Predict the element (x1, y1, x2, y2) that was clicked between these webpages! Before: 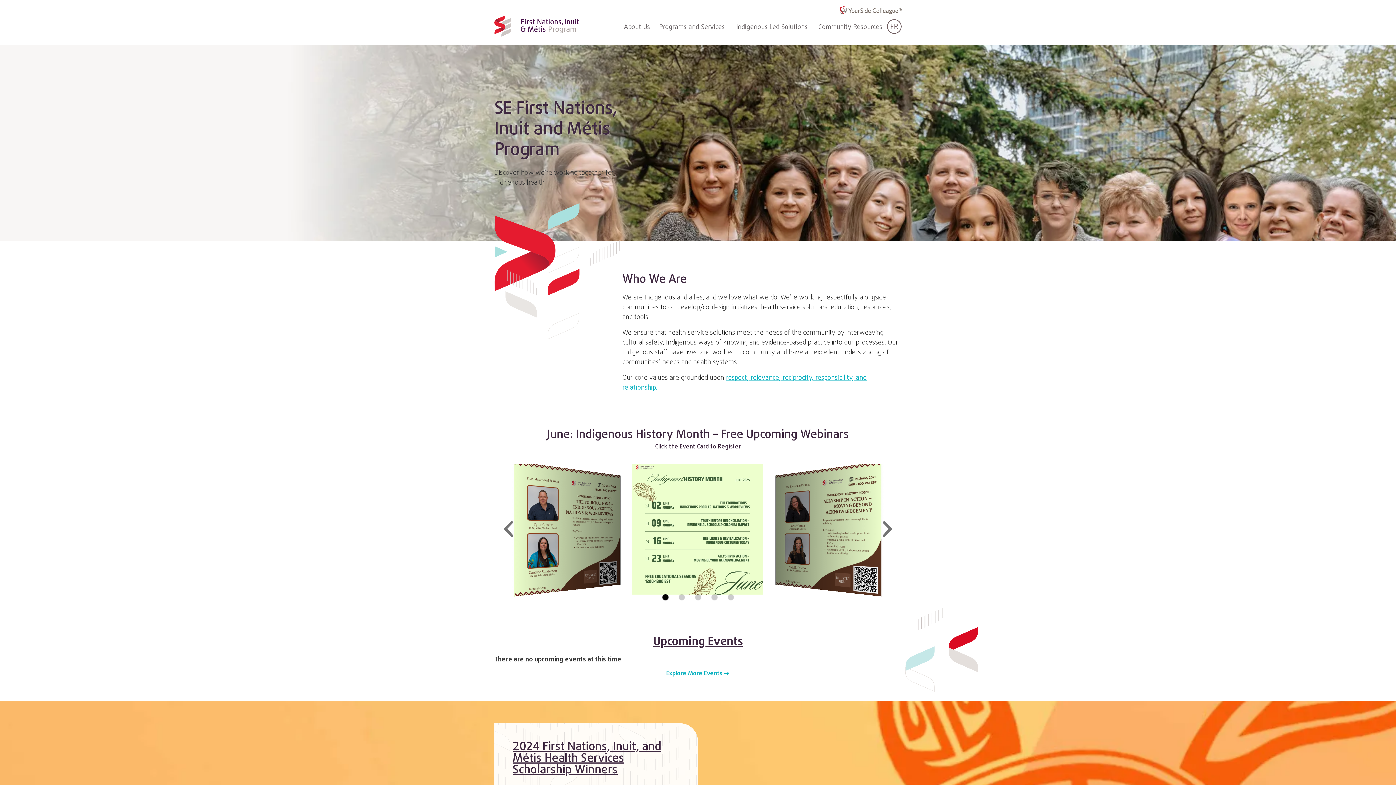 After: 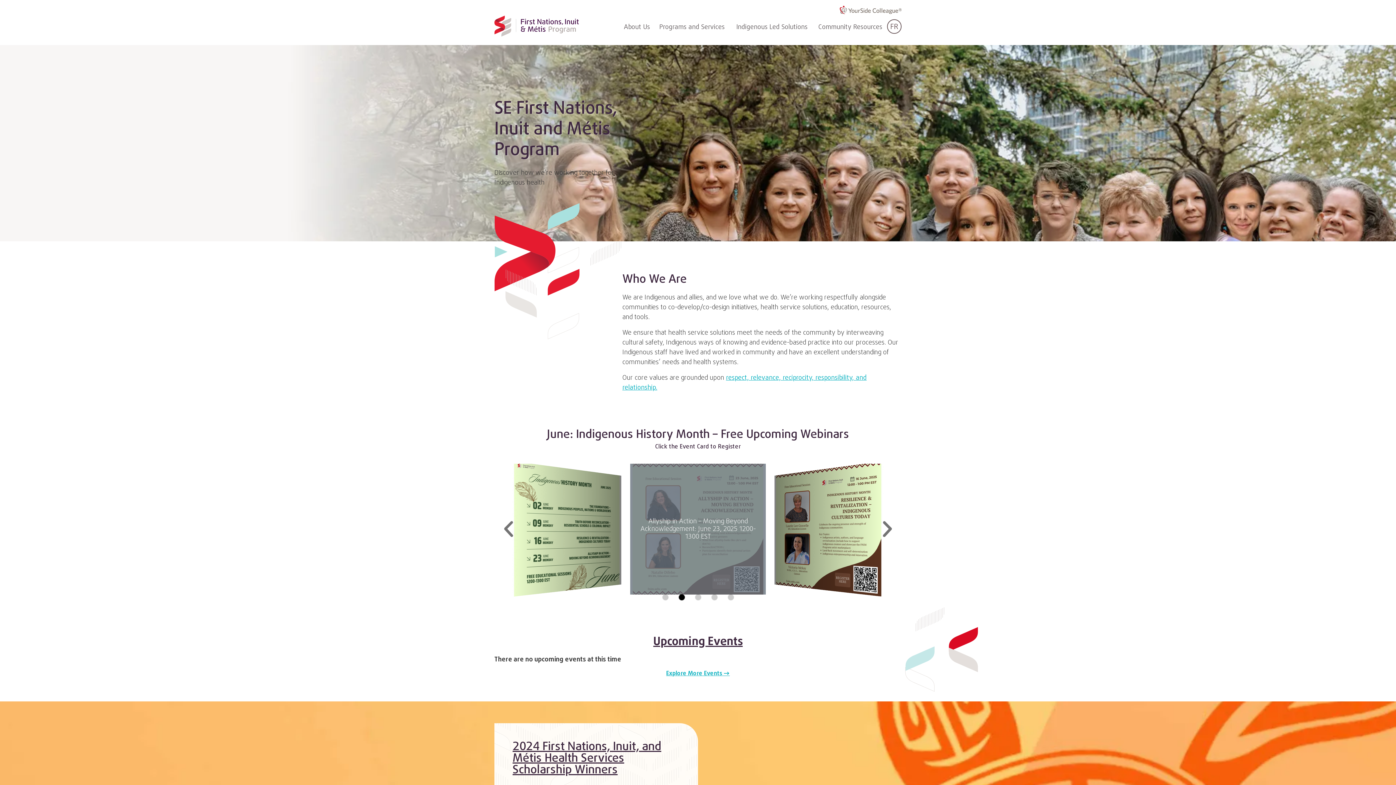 Action: bbox: (630, 463, 766, 594) label: Swipe to Explore Upcoming Events